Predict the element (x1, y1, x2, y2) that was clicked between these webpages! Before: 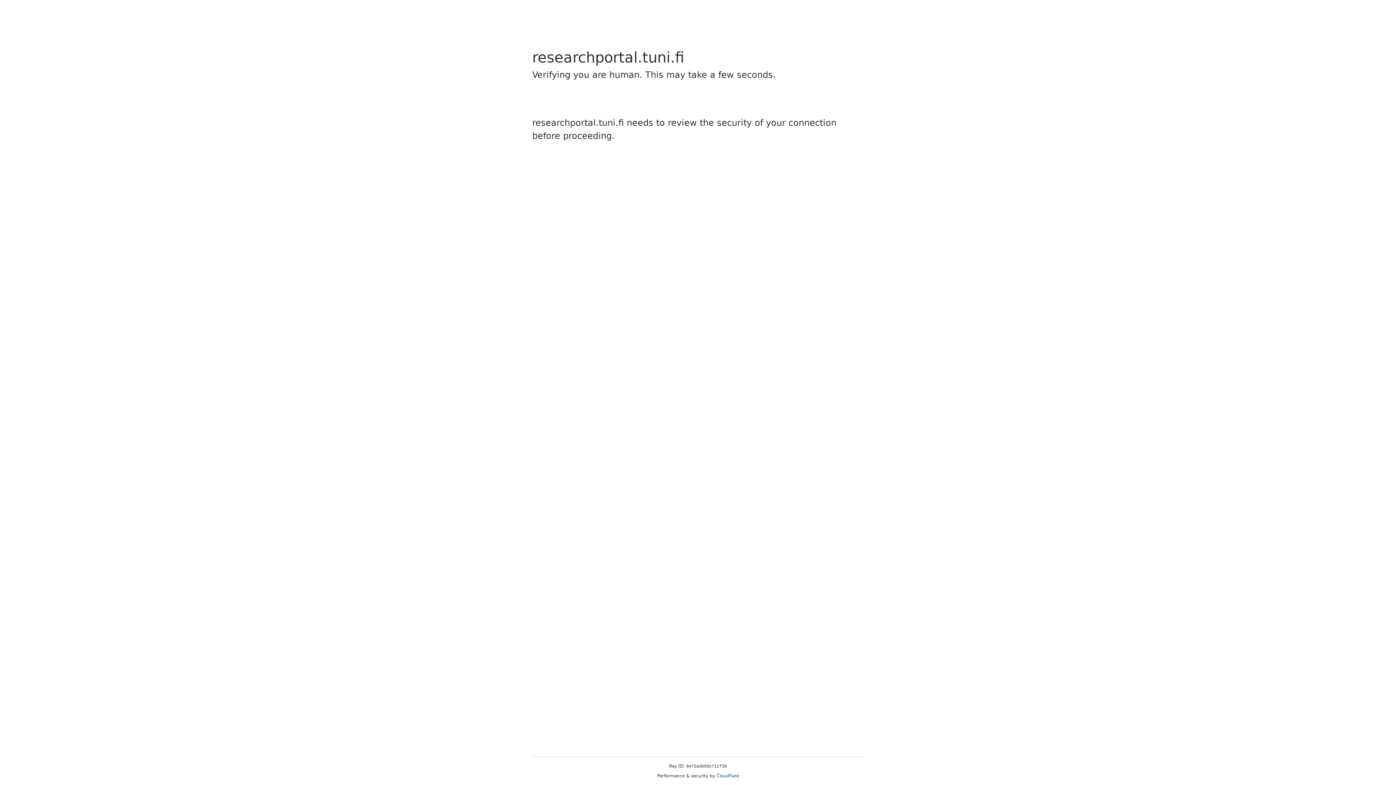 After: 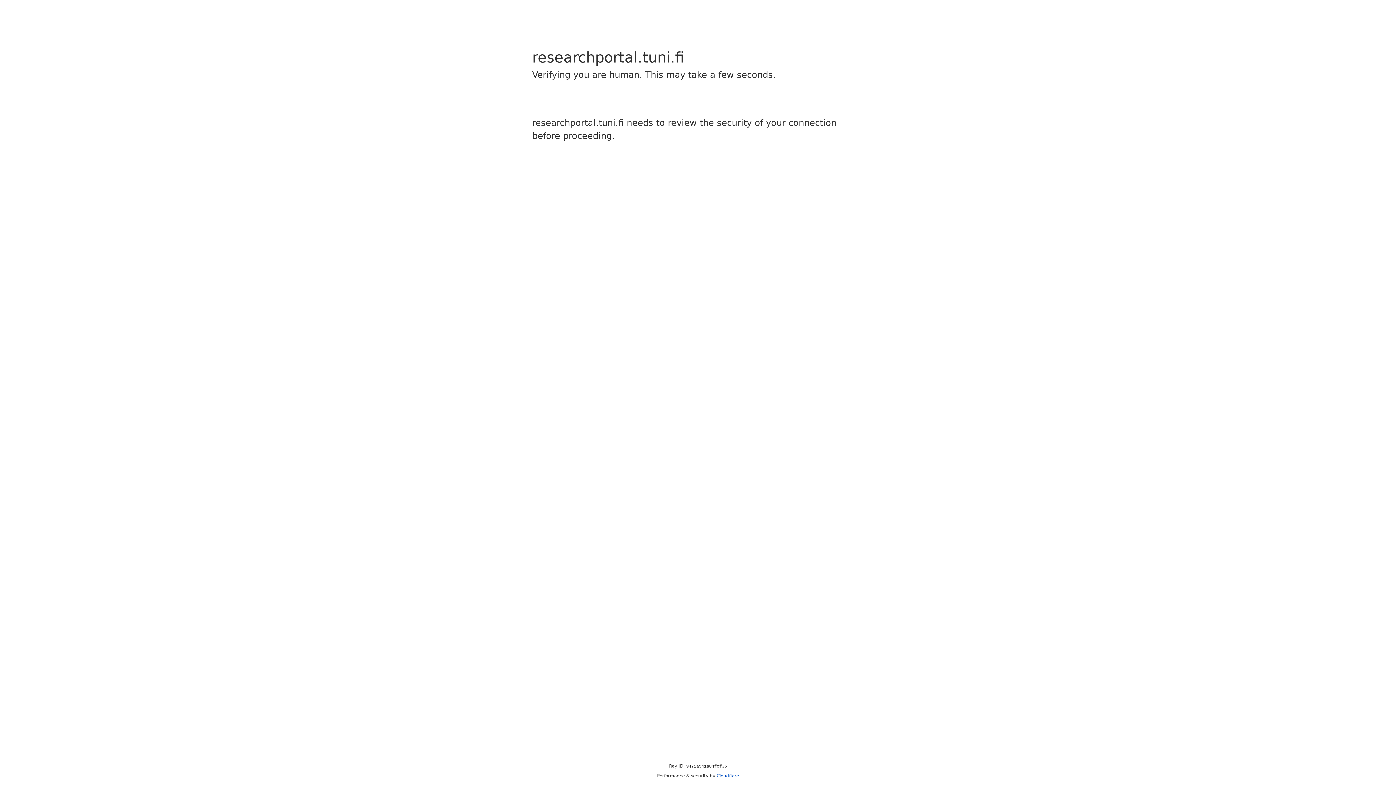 Action: bbox: (716, 773, 739, 778) label: Cloudflare